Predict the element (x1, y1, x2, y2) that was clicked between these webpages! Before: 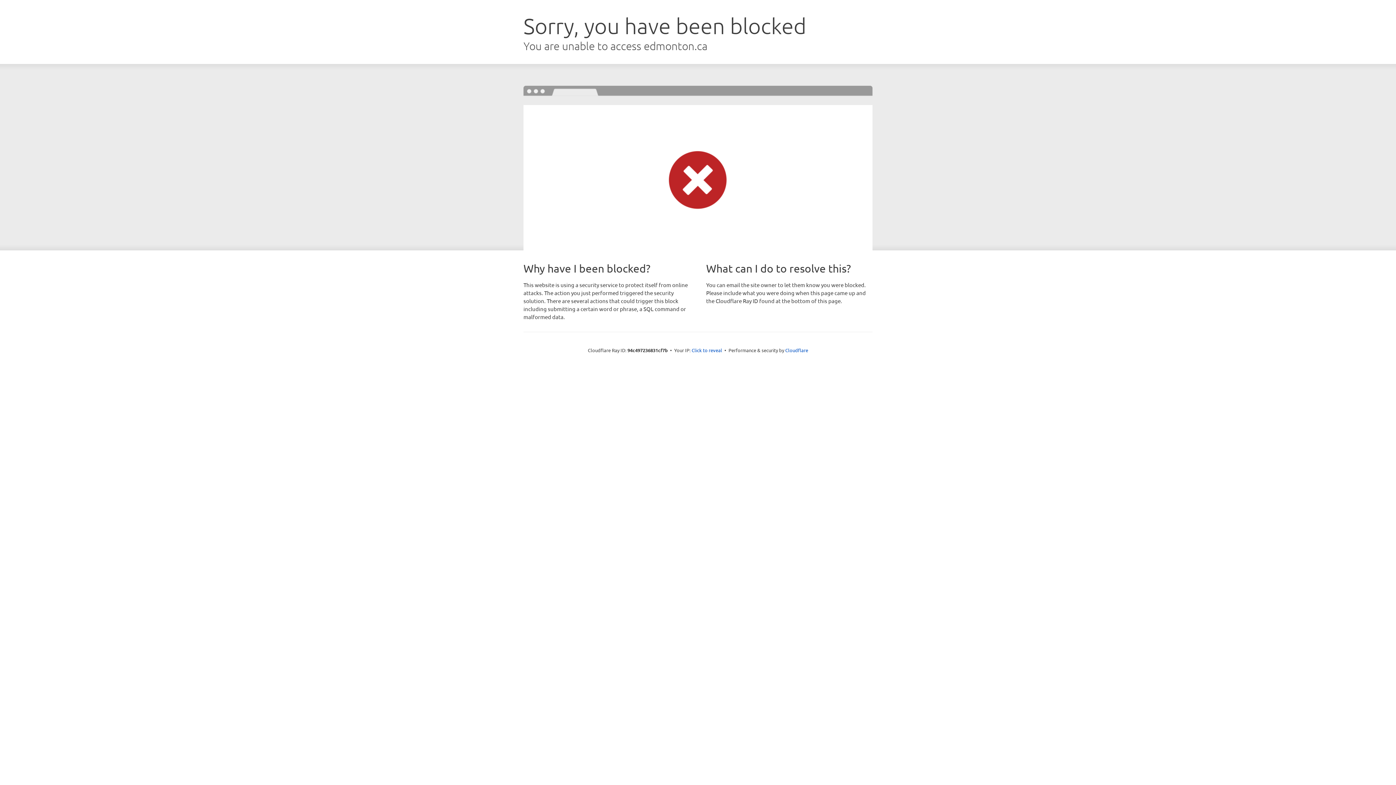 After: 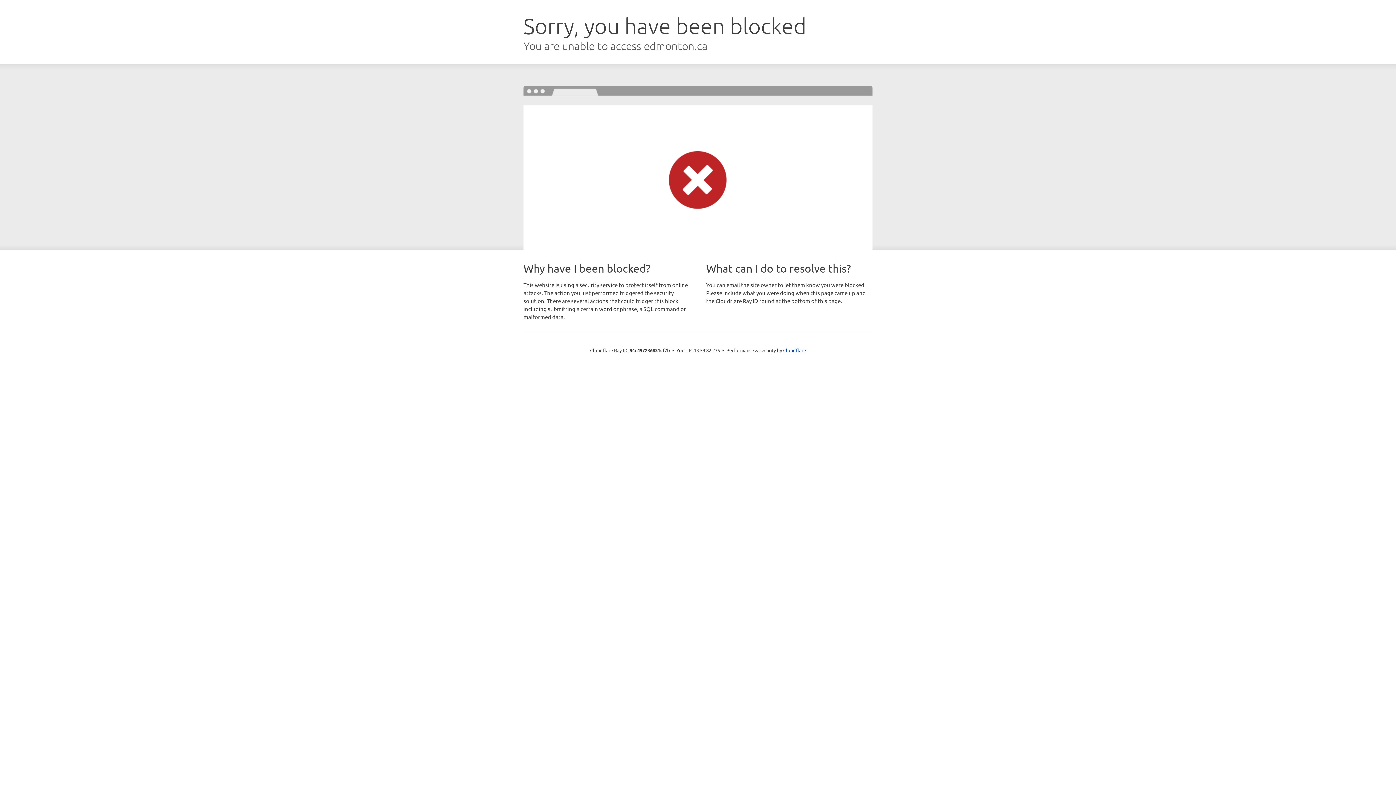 Action: label: Click to reveal bbox: (691, 346, 722, 353)